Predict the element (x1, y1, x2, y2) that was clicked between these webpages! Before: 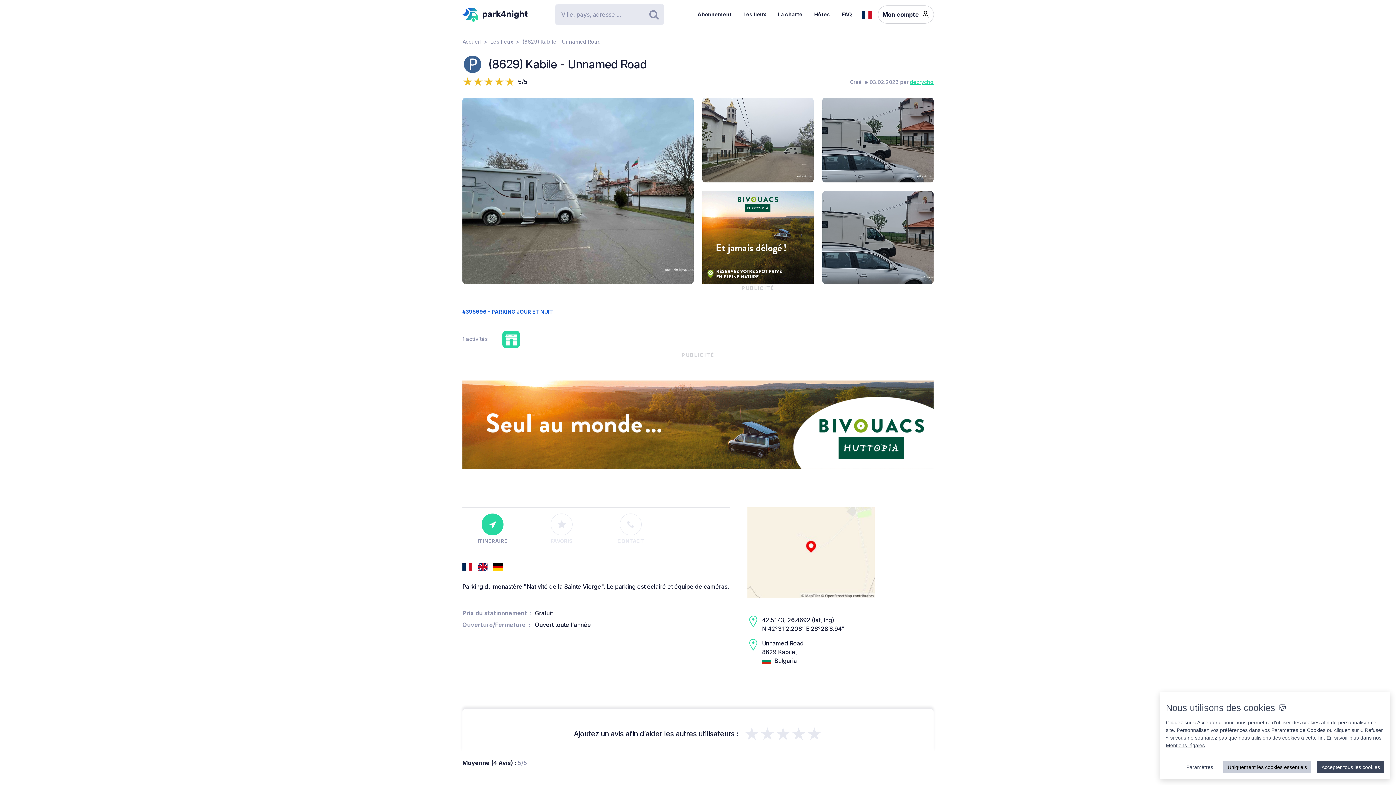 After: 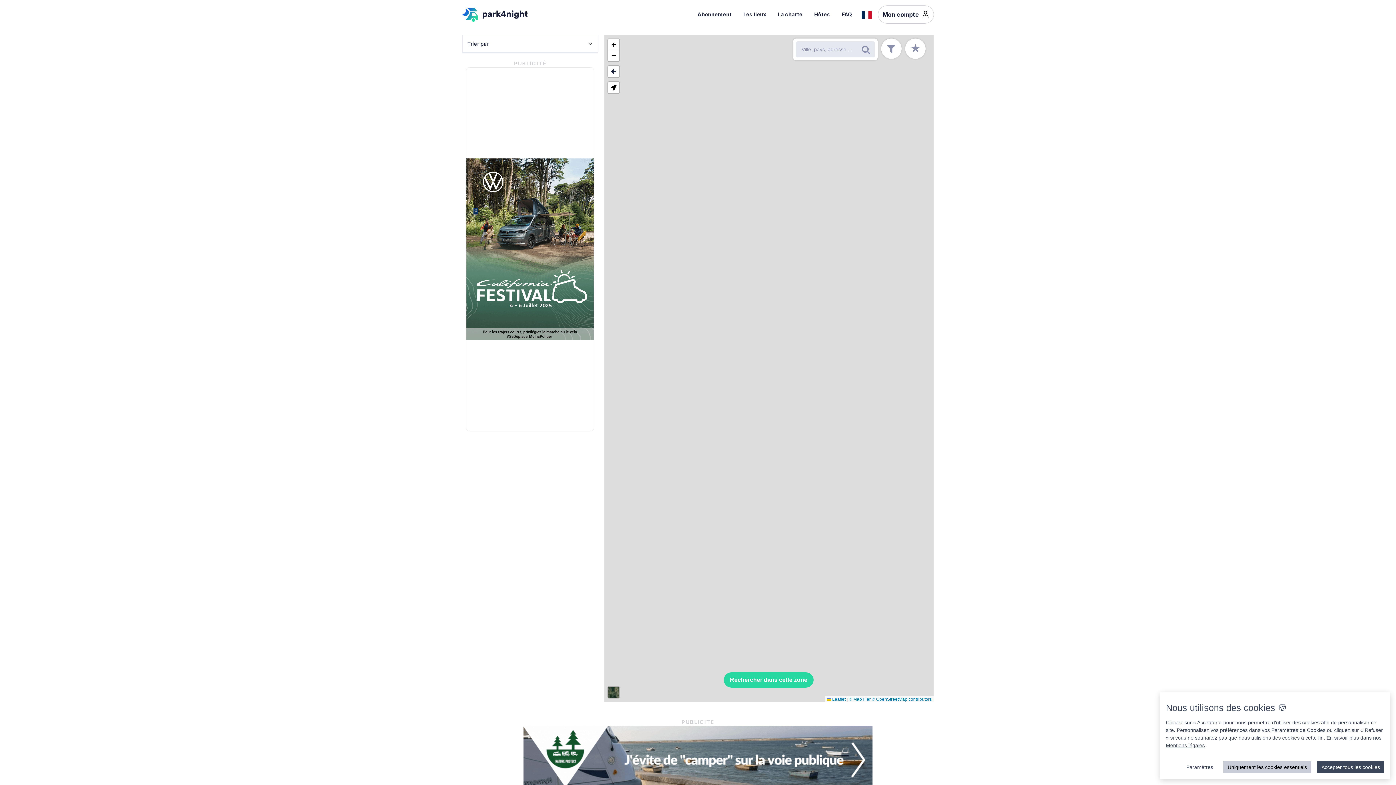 Action: bbox: (490, 38, 513, 44) label: Les lieux